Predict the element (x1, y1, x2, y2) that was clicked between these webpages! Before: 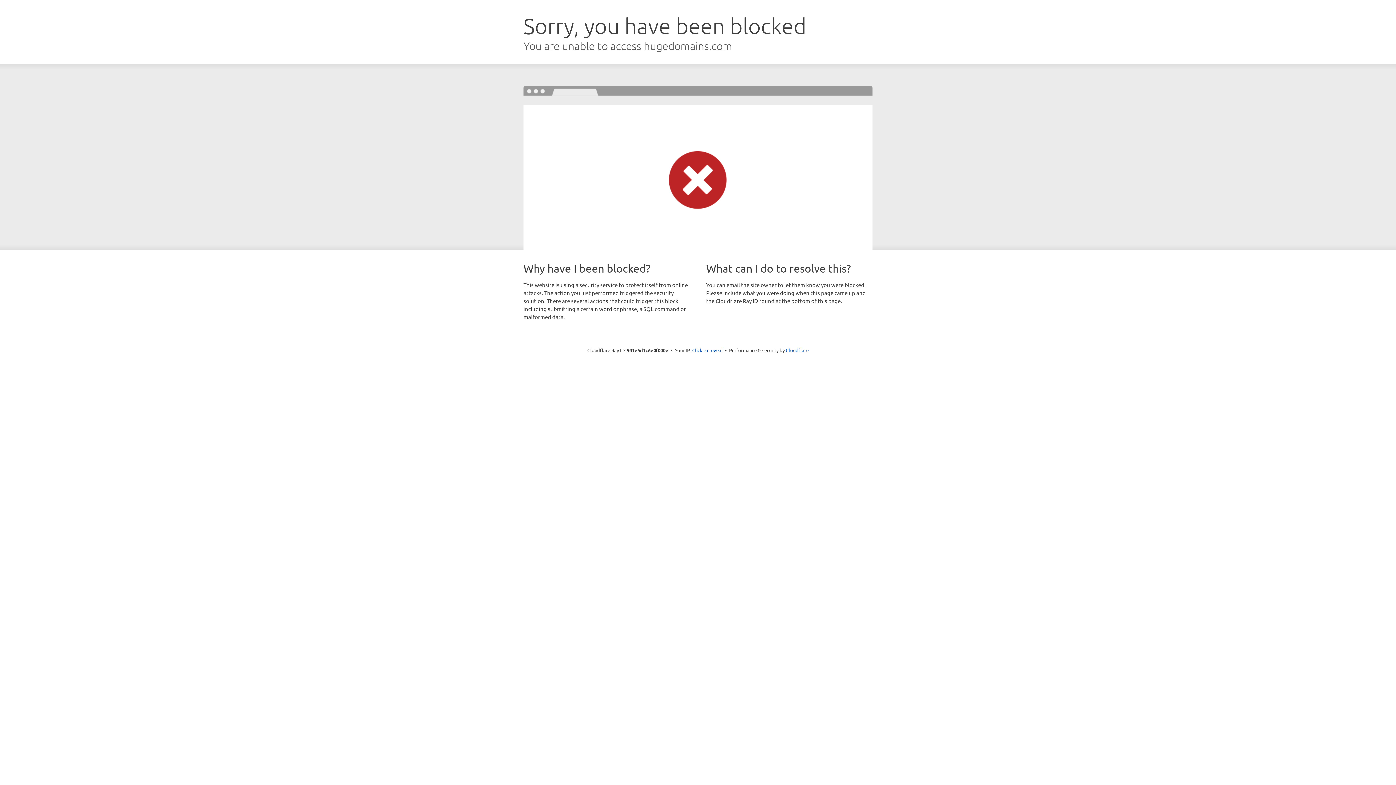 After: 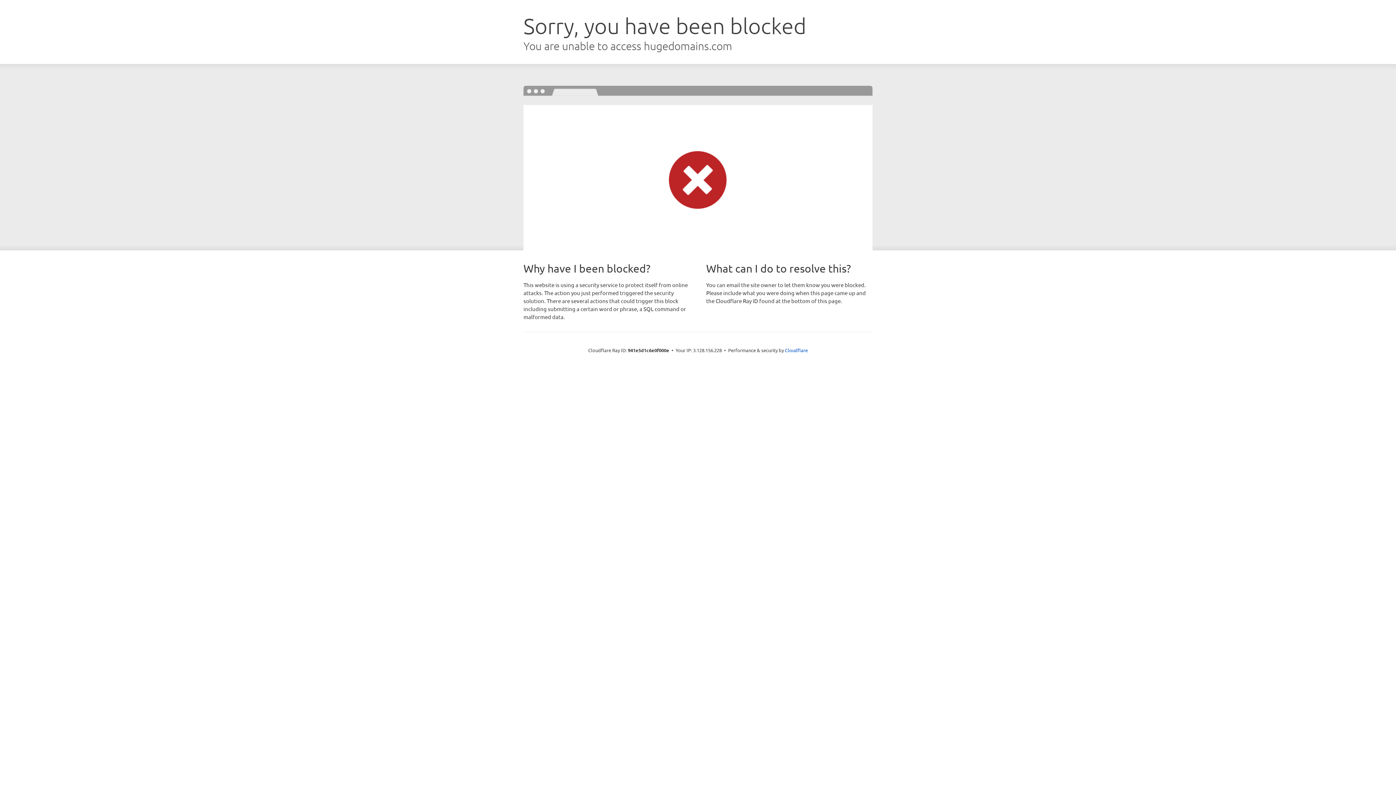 Action: bbox: (692, 346, 722, 353) label: Click to reveal